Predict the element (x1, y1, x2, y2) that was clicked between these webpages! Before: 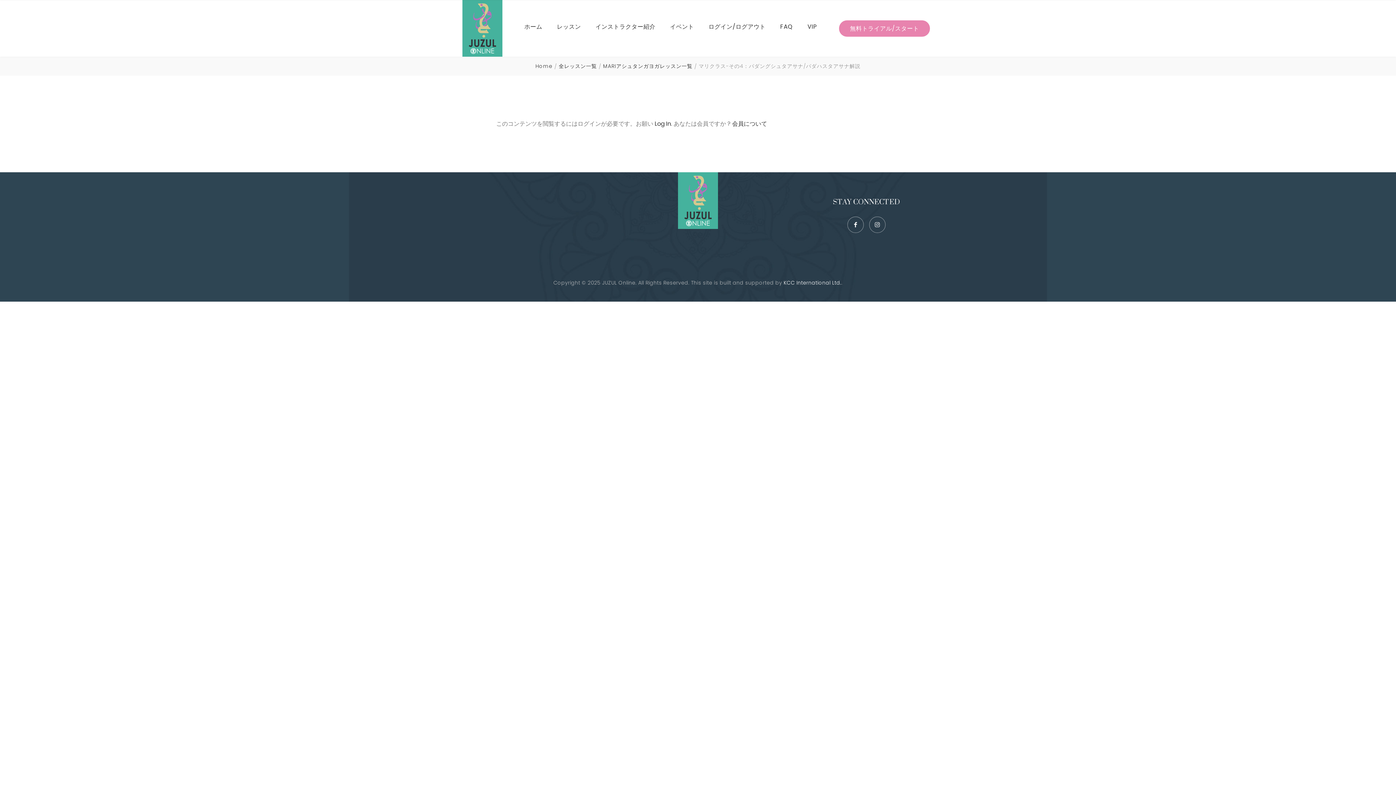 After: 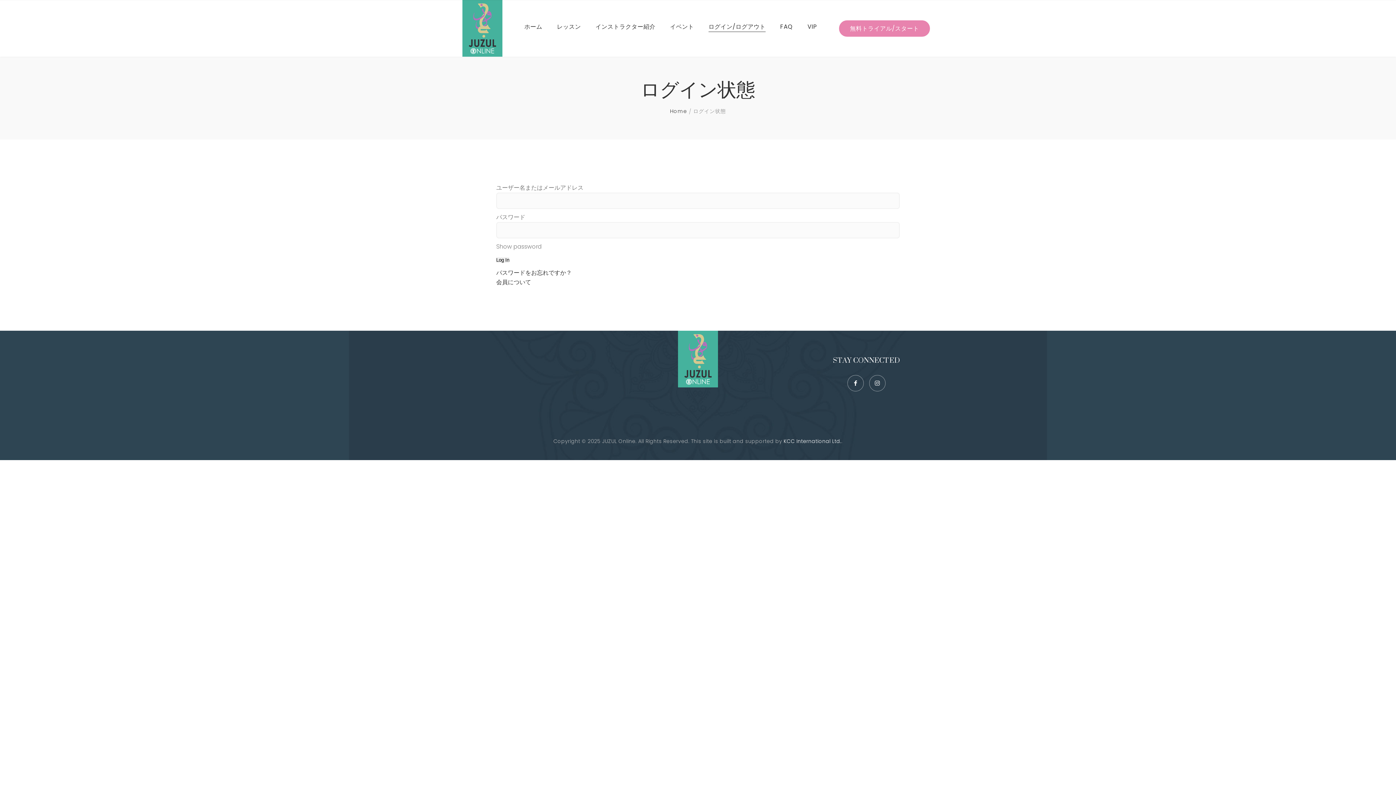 Action: bbox: (701, 21, 773, 31) label: ログイン/ログアウト